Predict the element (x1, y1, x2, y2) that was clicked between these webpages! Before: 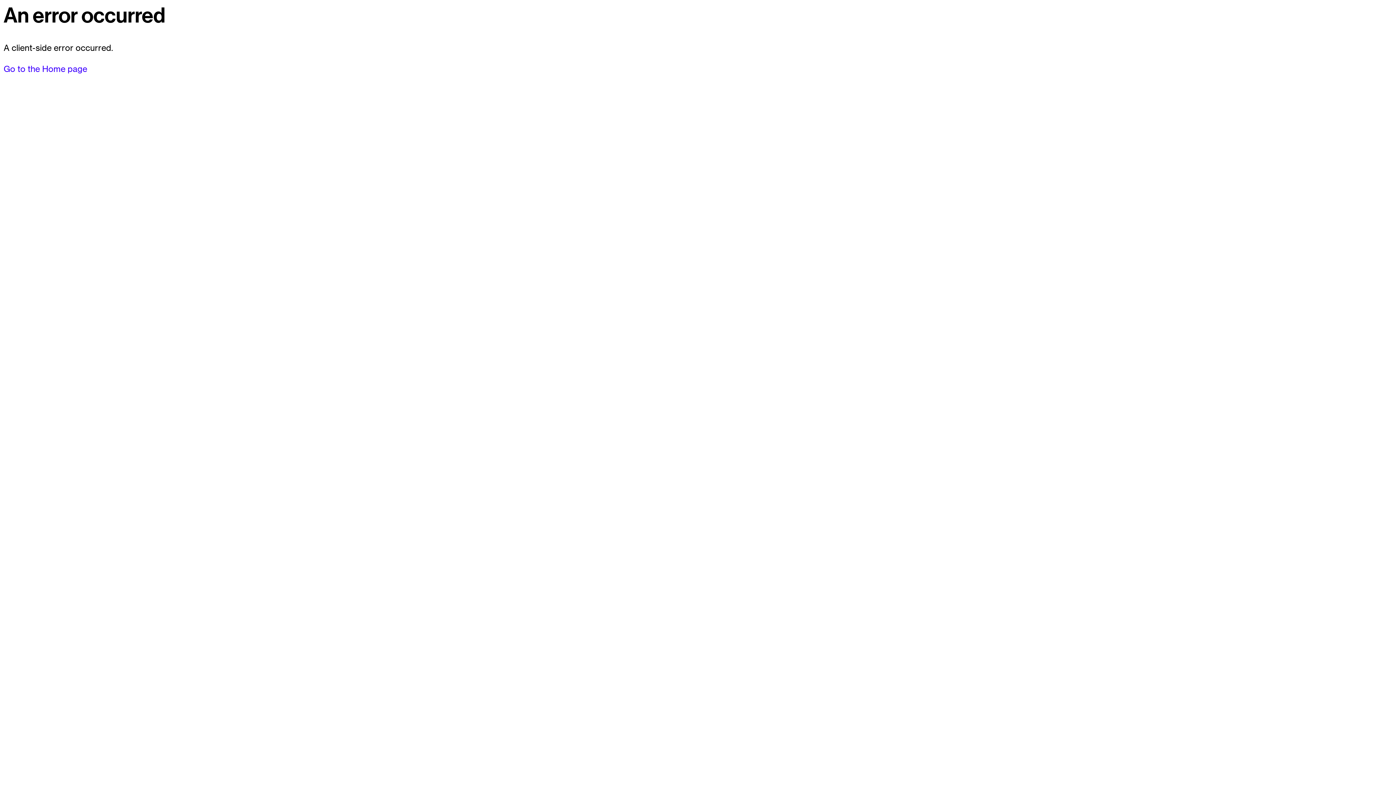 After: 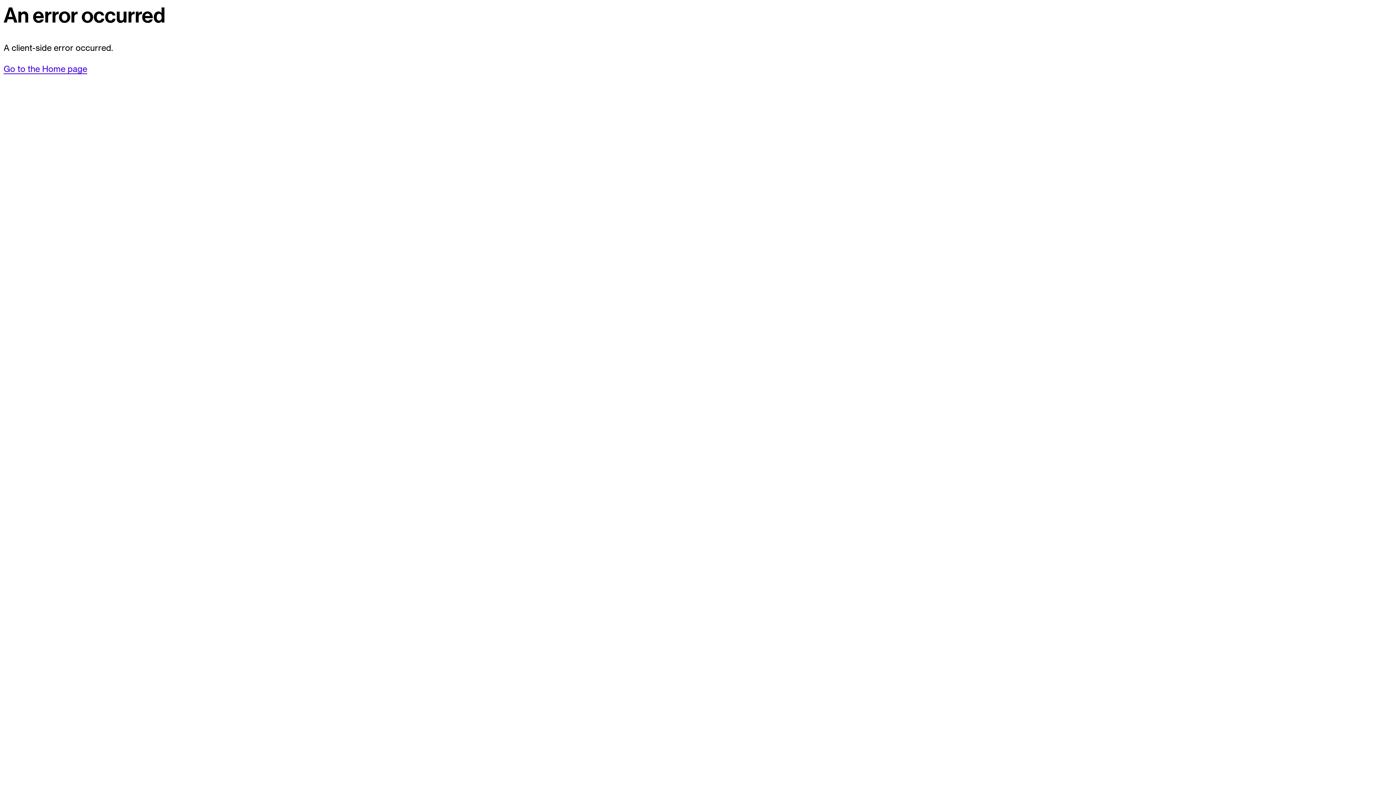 Action: label: Go to the Home page bbox: (3, 63, 87, 74)